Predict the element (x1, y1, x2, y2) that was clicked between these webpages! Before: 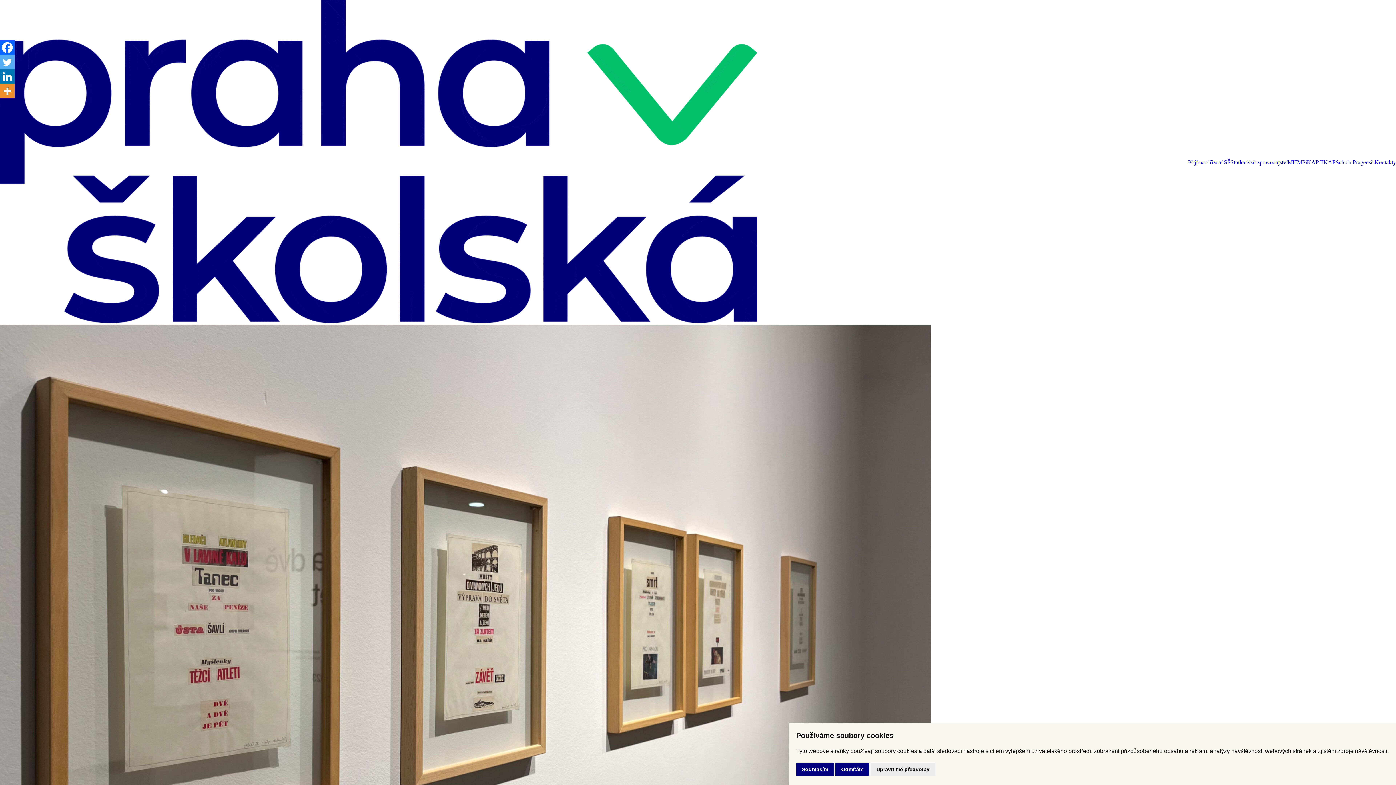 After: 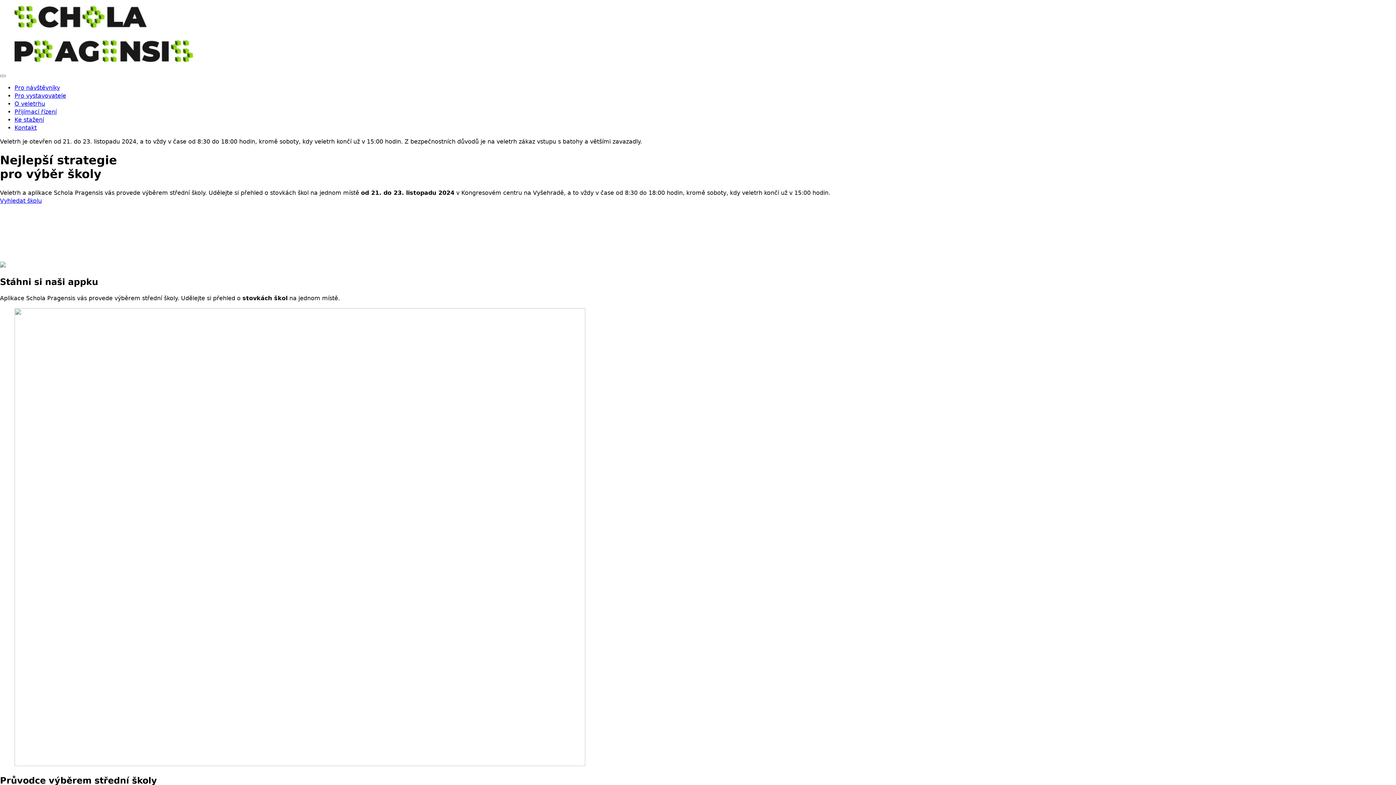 Action: label: Schola Pragensis bbox: (1336, 159, 1374, 165)